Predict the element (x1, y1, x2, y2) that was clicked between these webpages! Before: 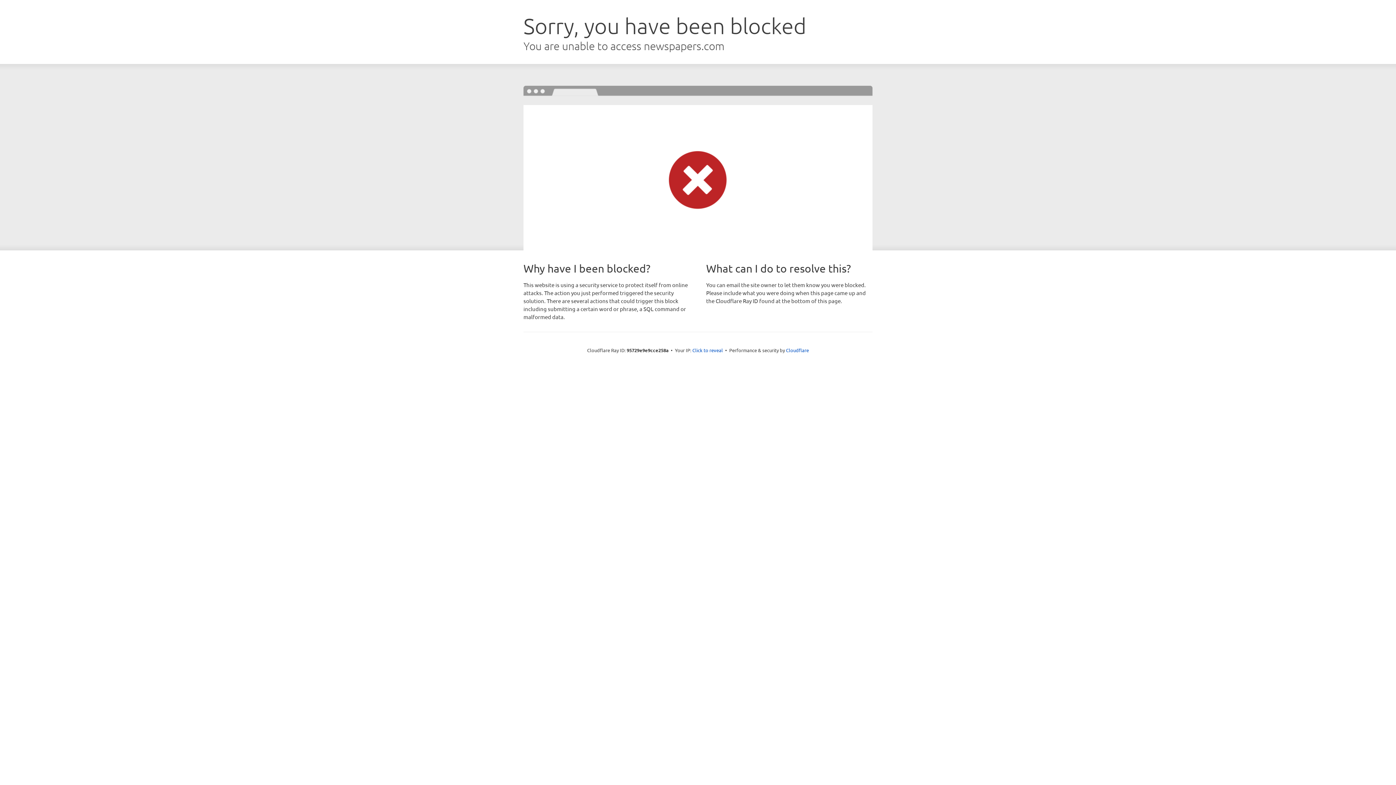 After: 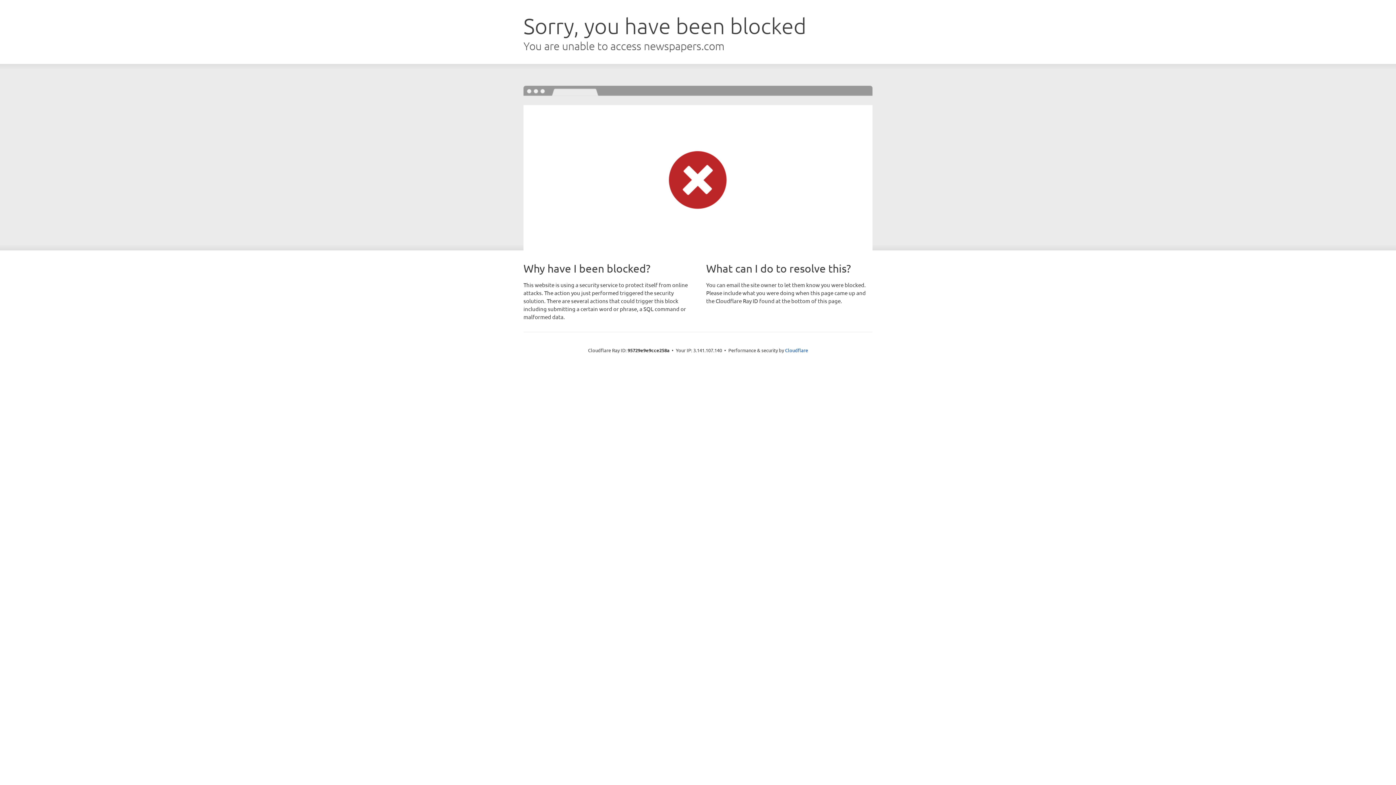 Action: bbox: (692, 346, 723, 353) label: Click to reveal